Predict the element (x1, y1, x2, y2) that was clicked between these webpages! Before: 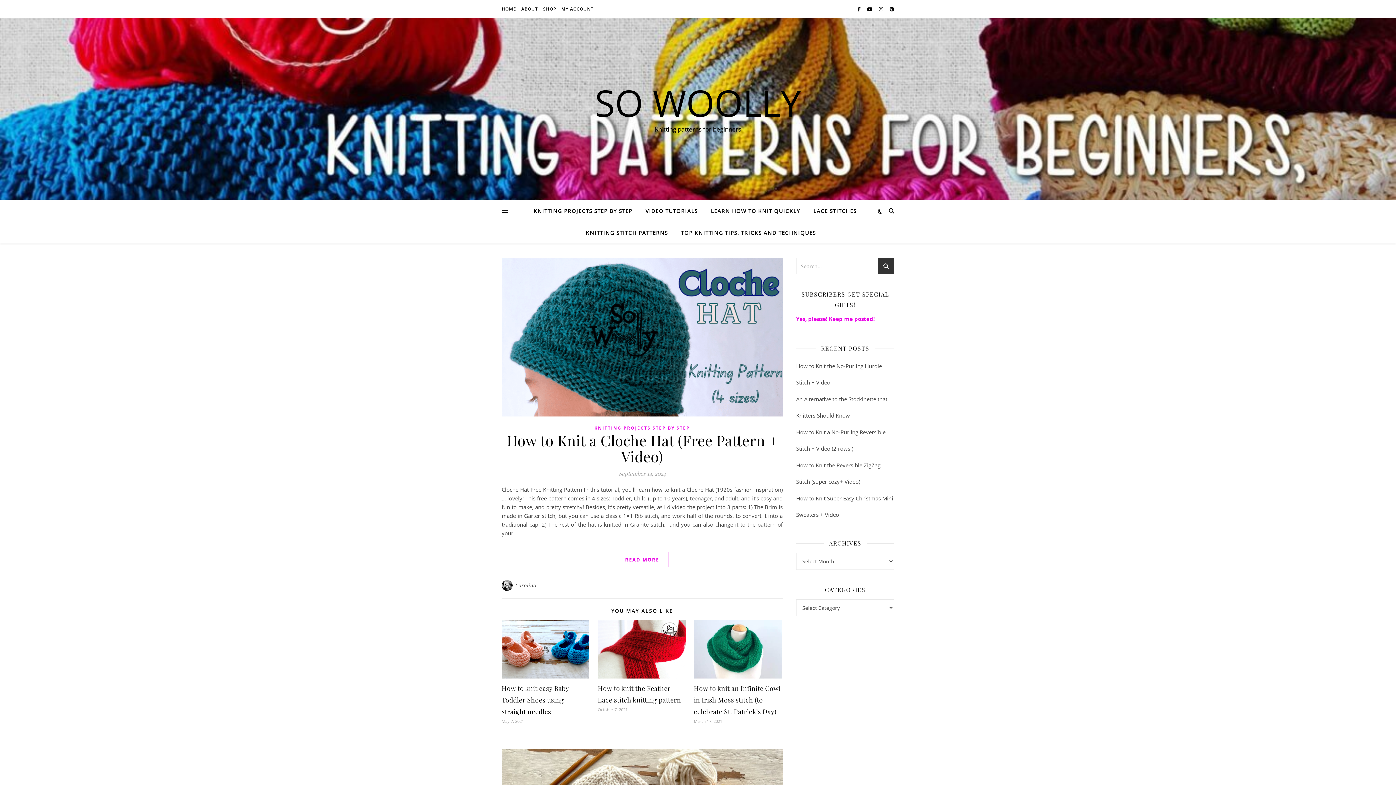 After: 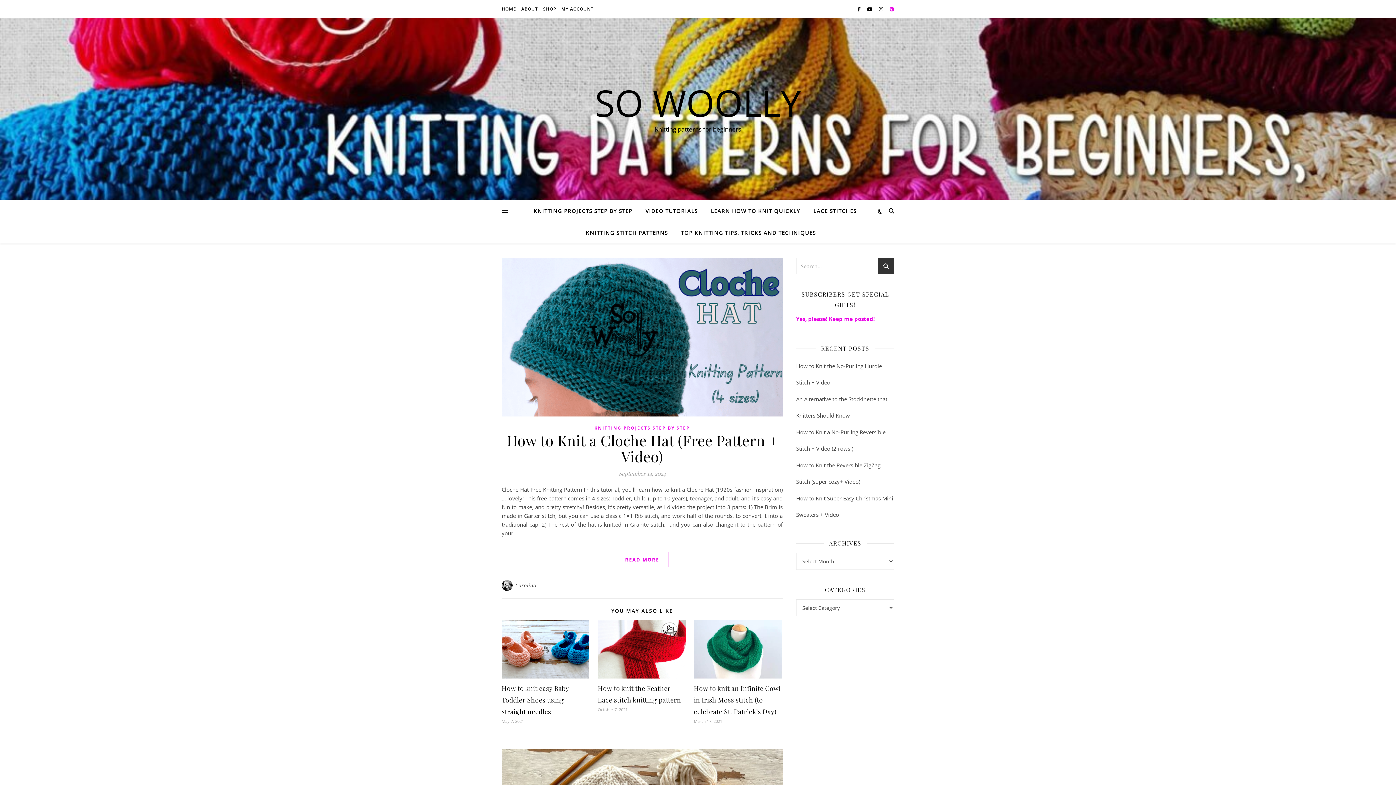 Action: bbox: (889, 5, 894, 12)